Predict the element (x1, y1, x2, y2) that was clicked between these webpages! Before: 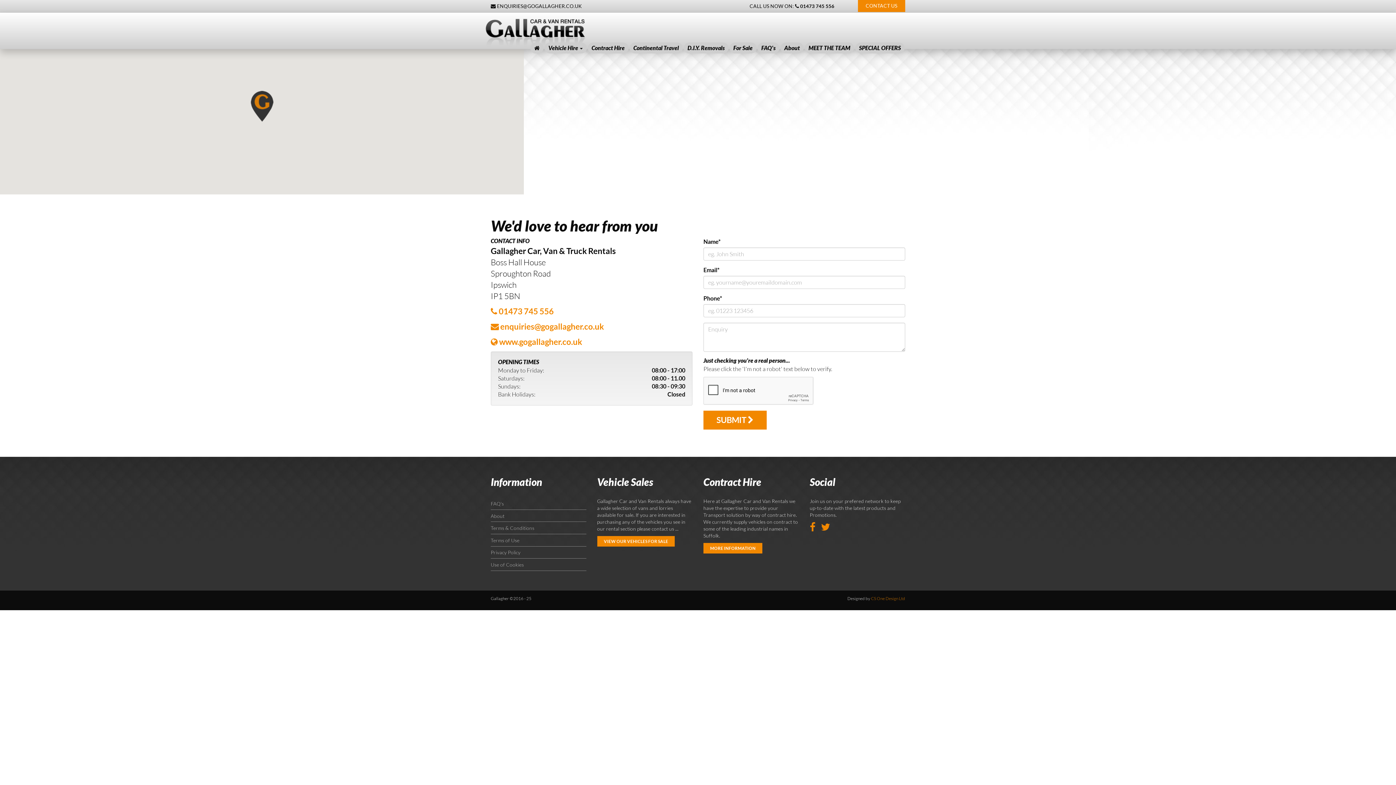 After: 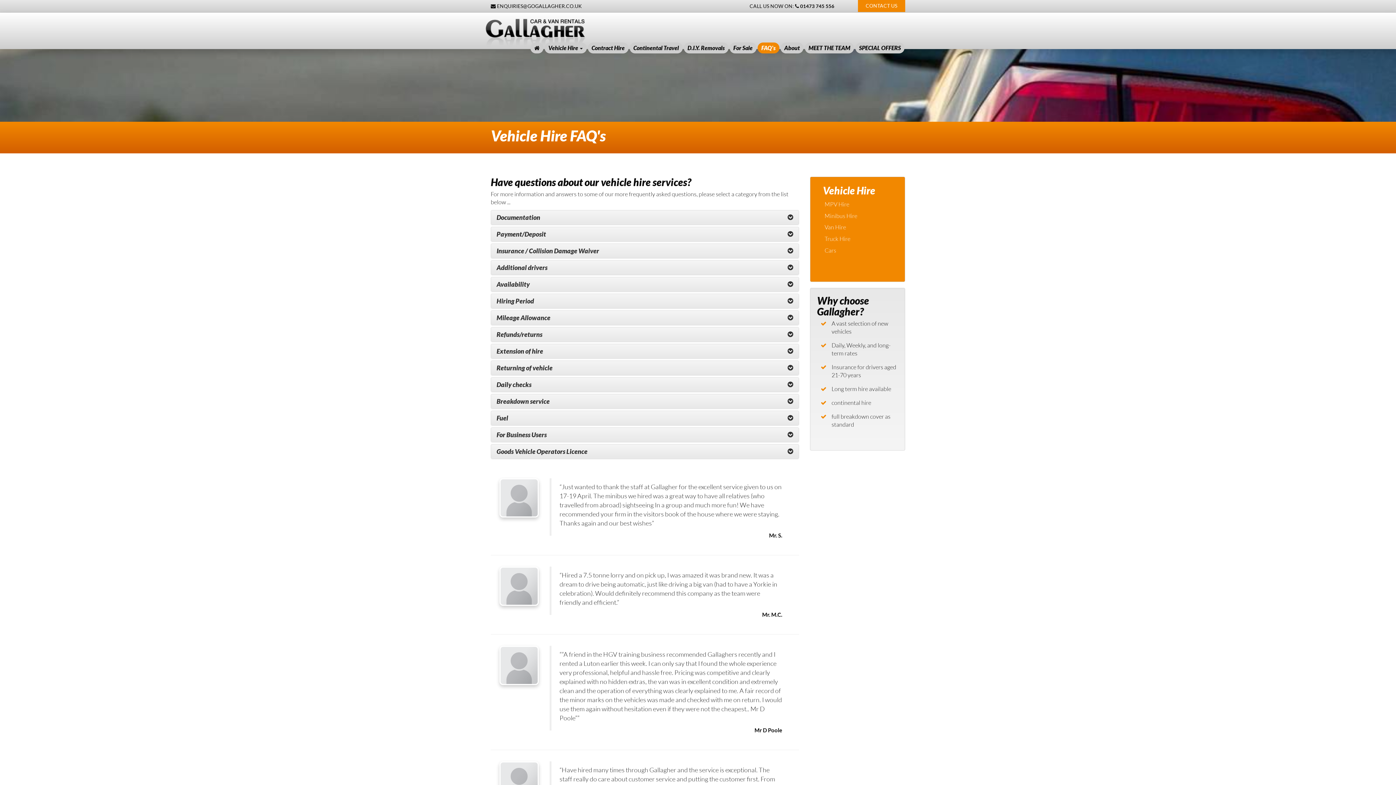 Action: bbox: (757, 42, 779, 53) label: FAQ's